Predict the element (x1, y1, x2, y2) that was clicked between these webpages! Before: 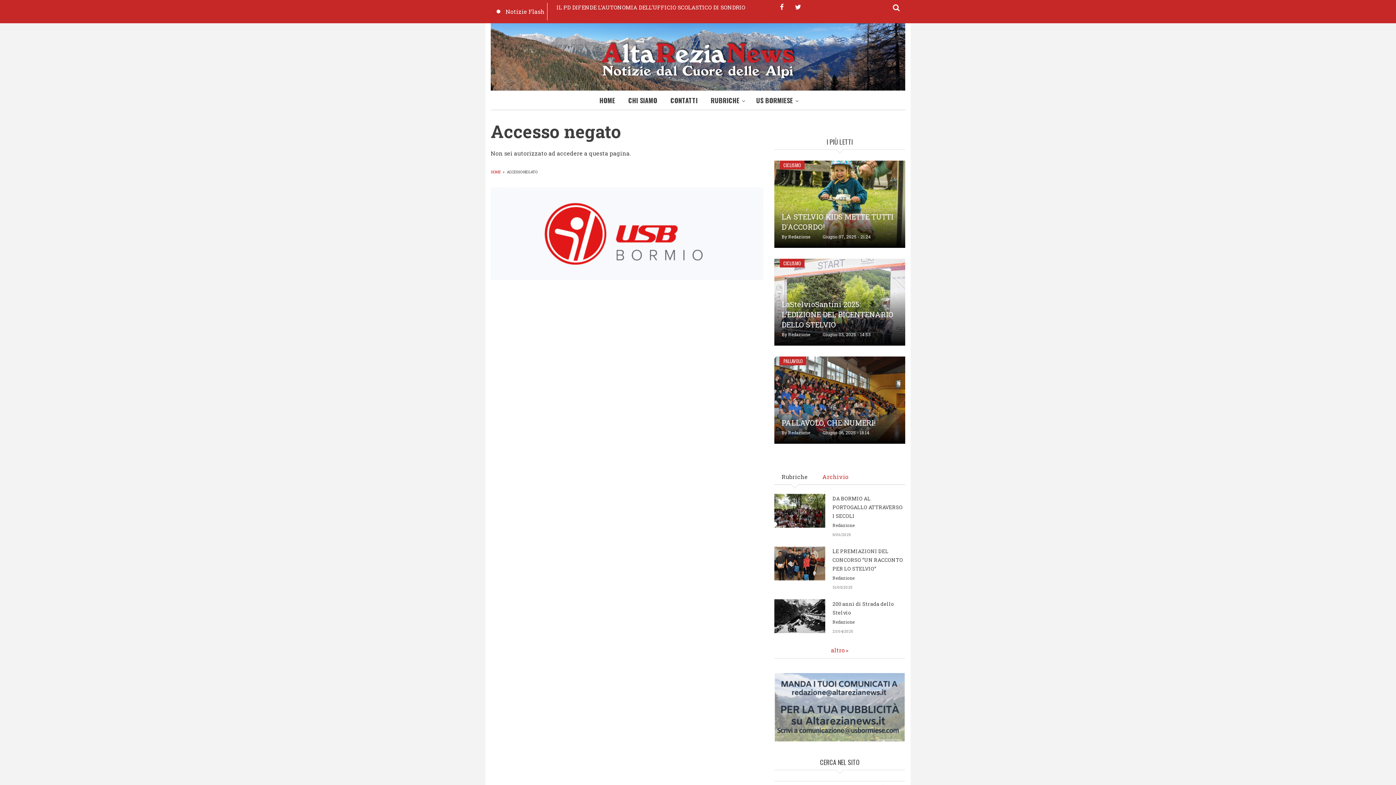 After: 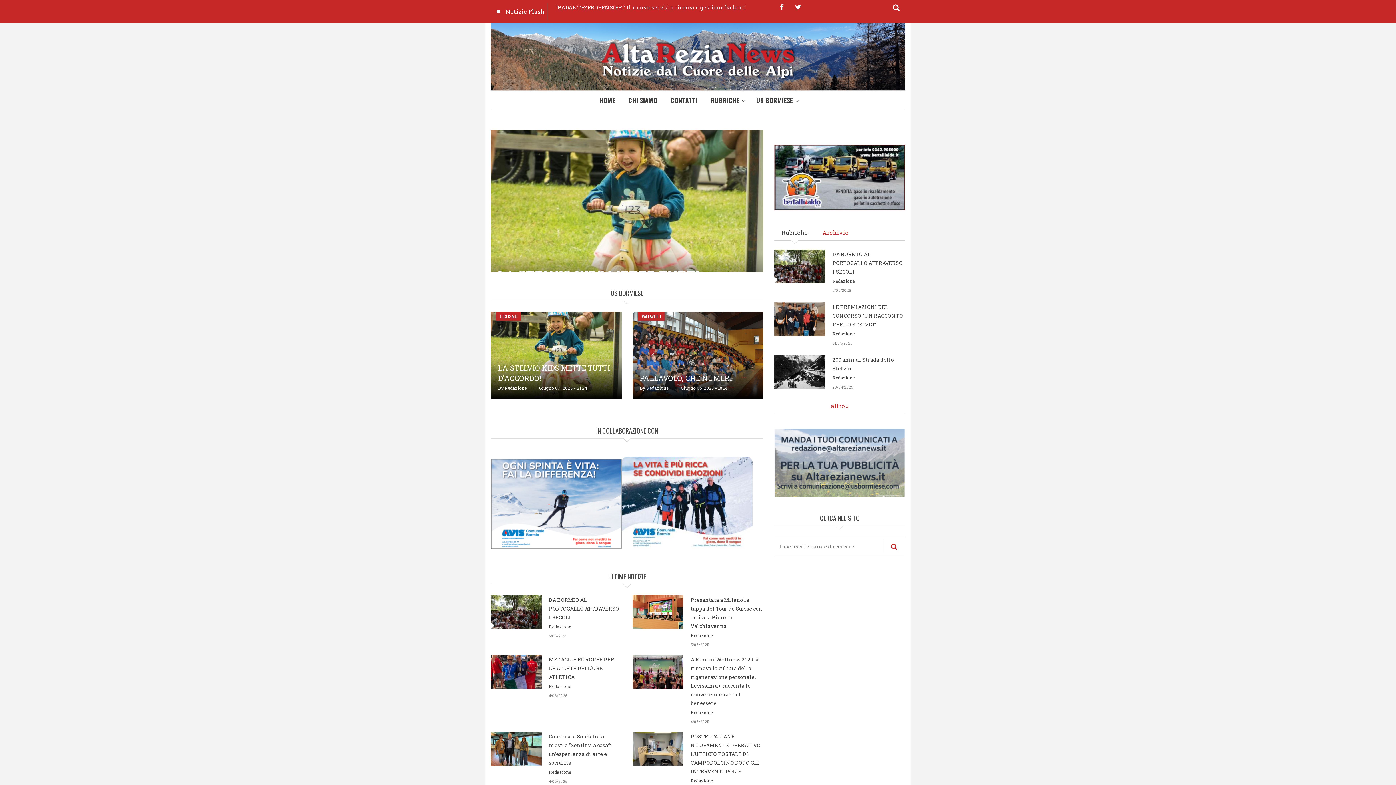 Action: label: HOME bbox: (593, 90, 621, 109)